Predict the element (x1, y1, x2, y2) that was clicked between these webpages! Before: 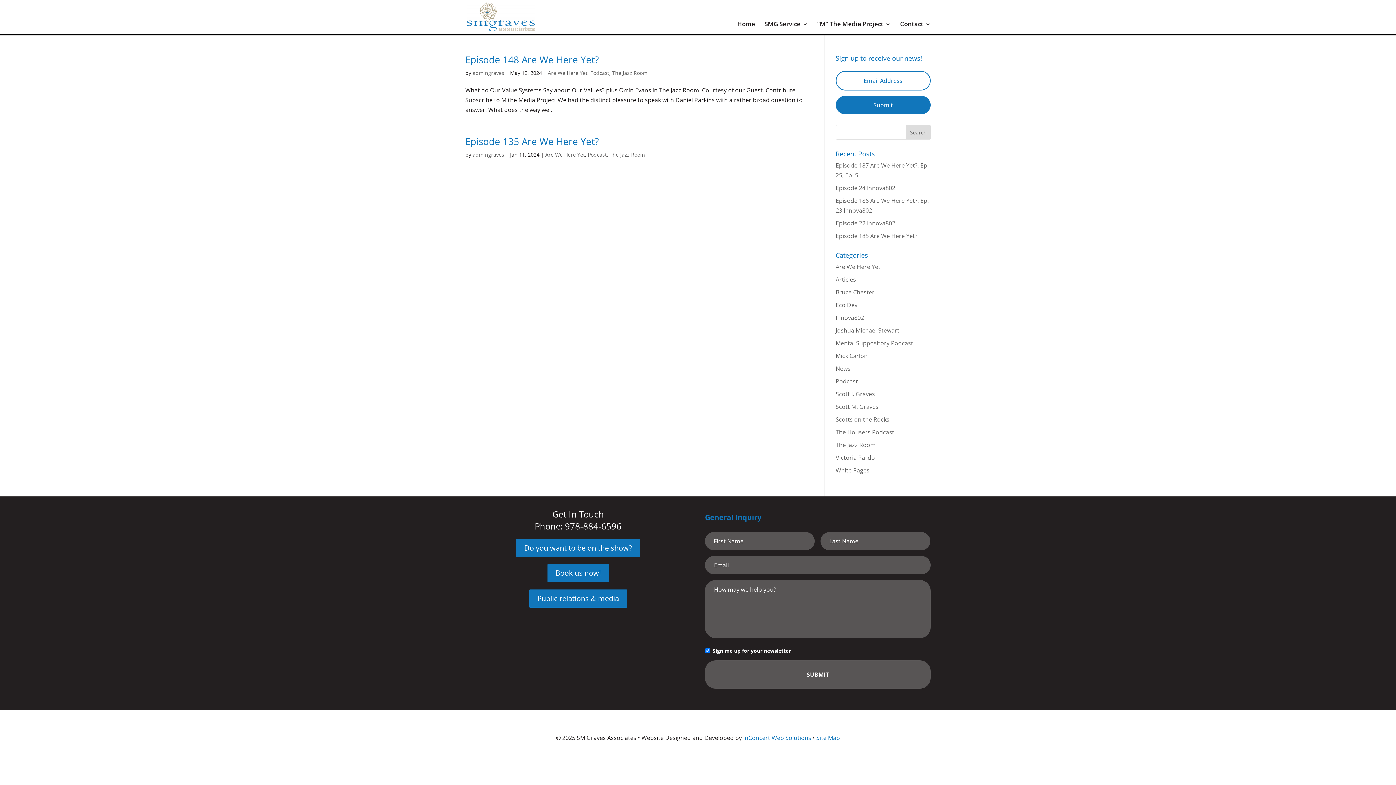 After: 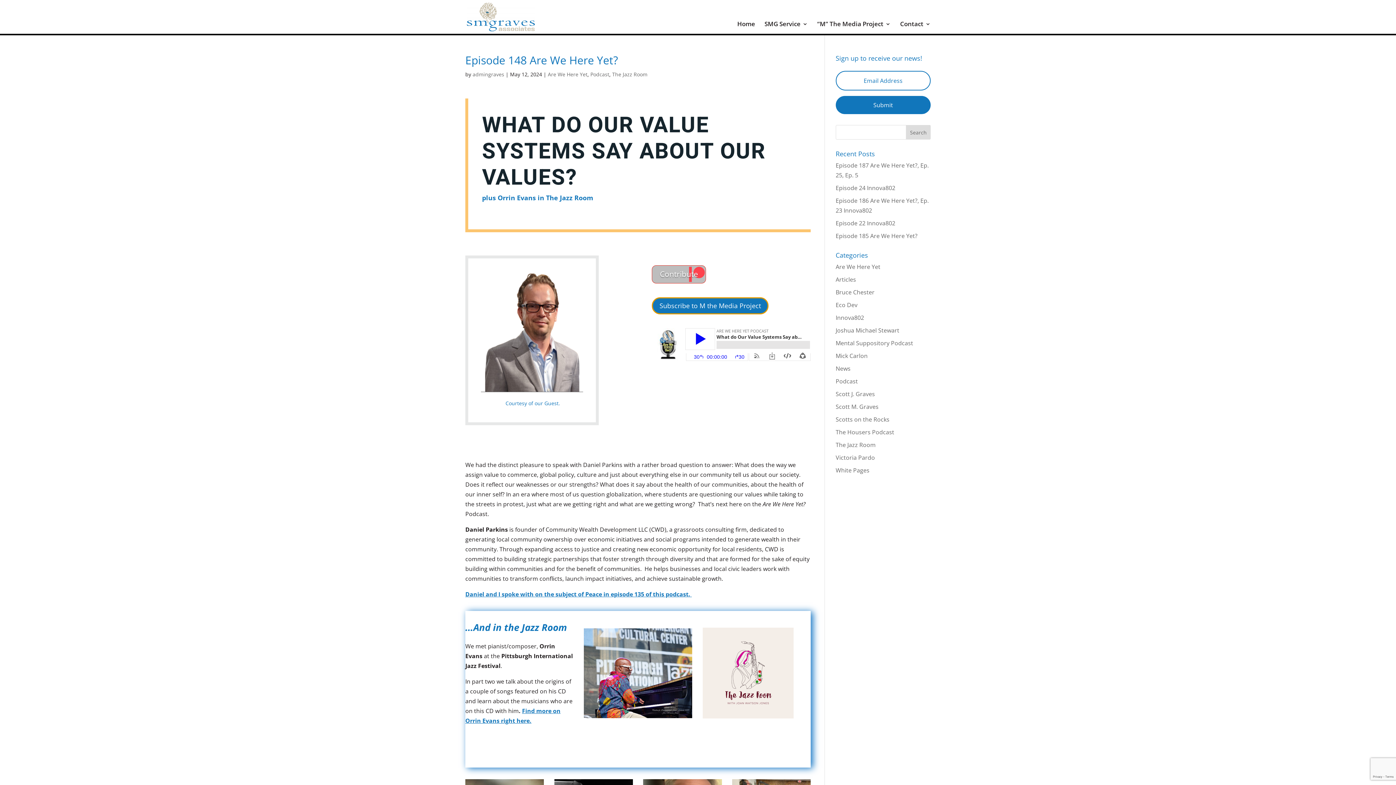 Action: label: Episode 148 Are We Here Yet? bbox: (465, 53, 598, 66)